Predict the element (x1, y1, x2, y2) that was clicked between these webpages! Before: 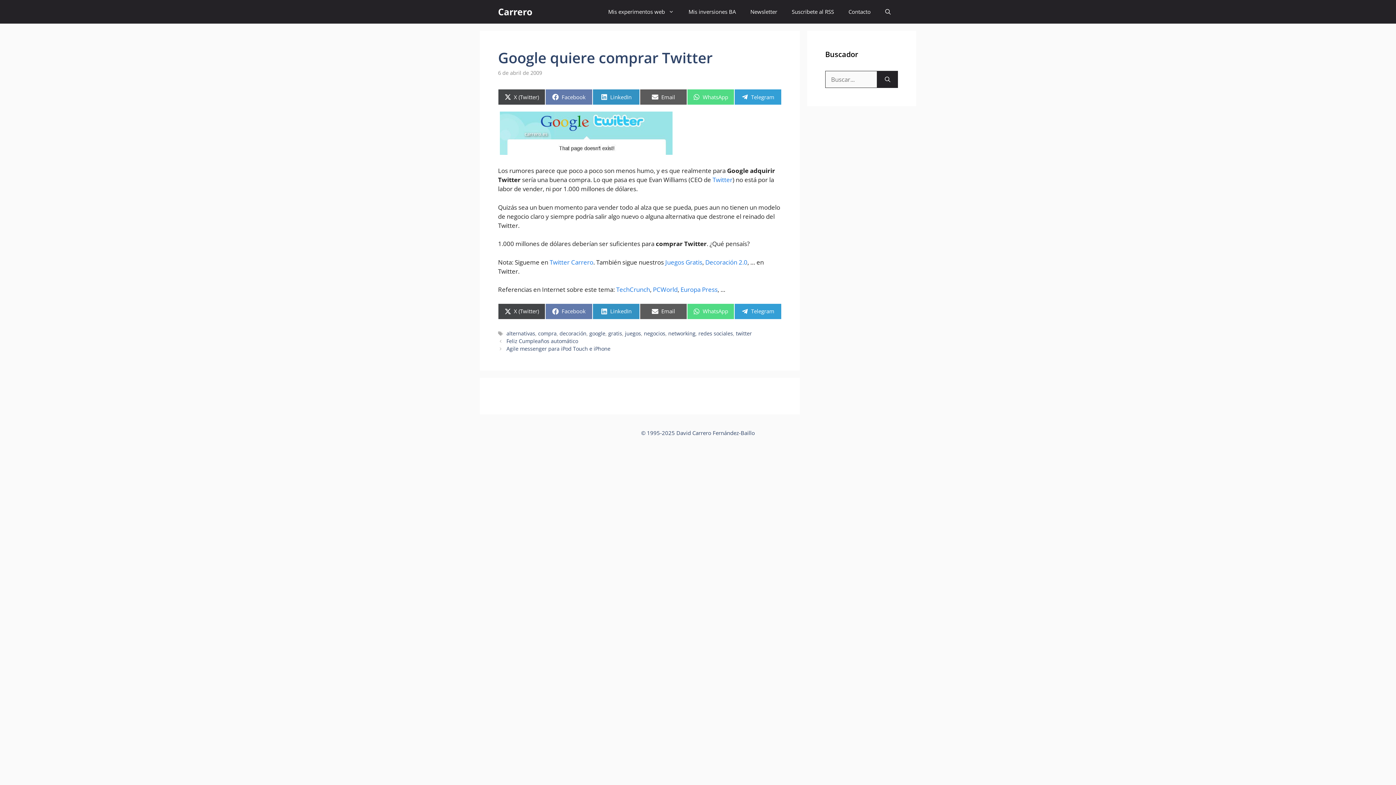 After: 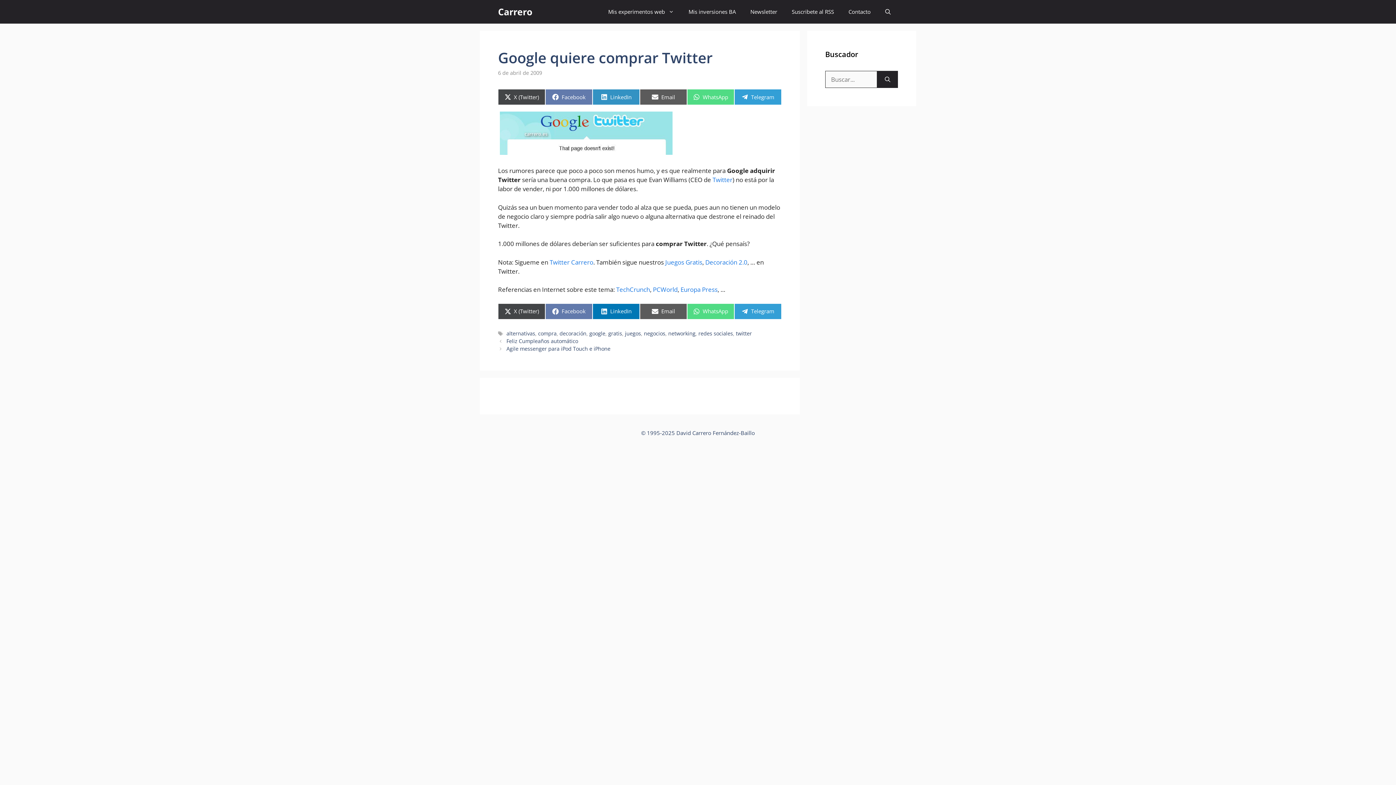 Action: bbox: (592, 303, 640, 319) label: Compartir en
LinkedIn